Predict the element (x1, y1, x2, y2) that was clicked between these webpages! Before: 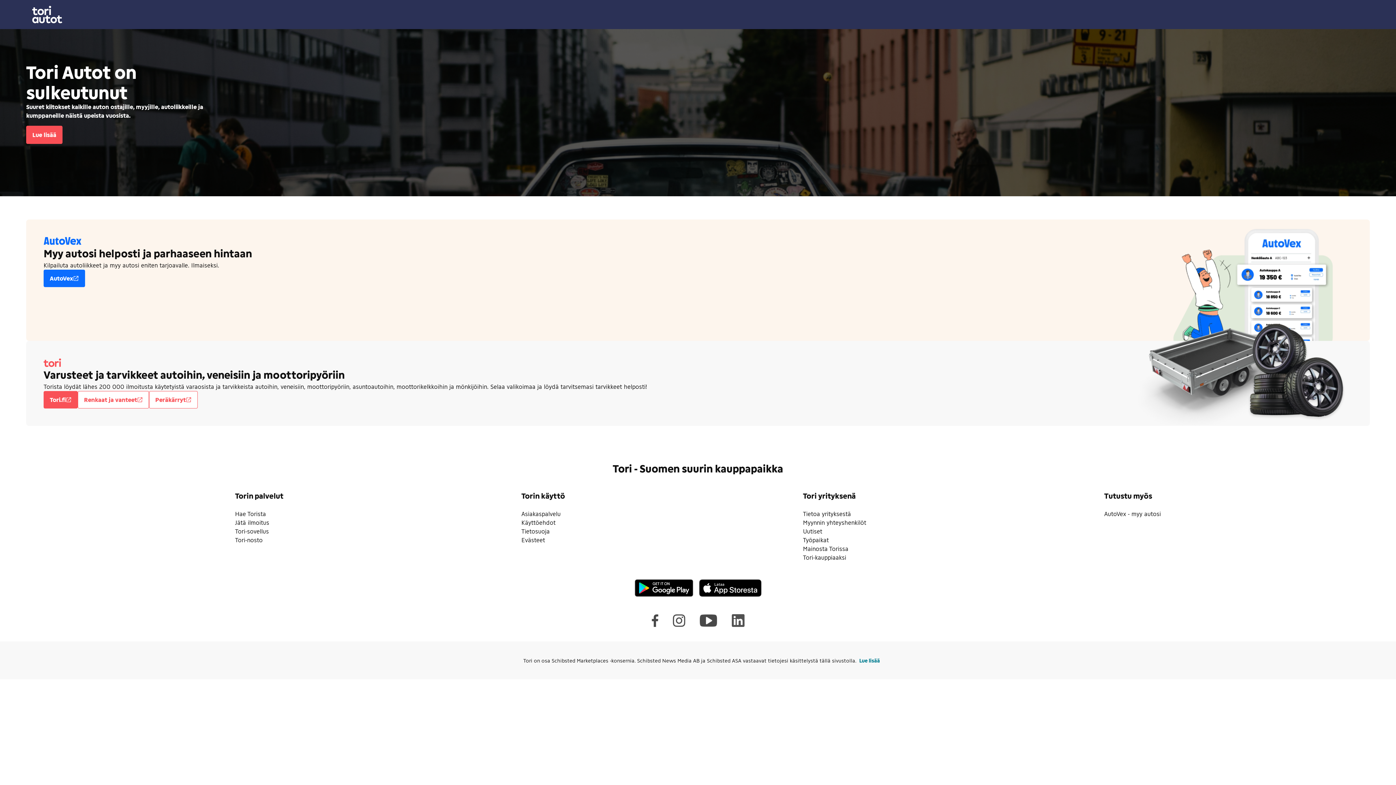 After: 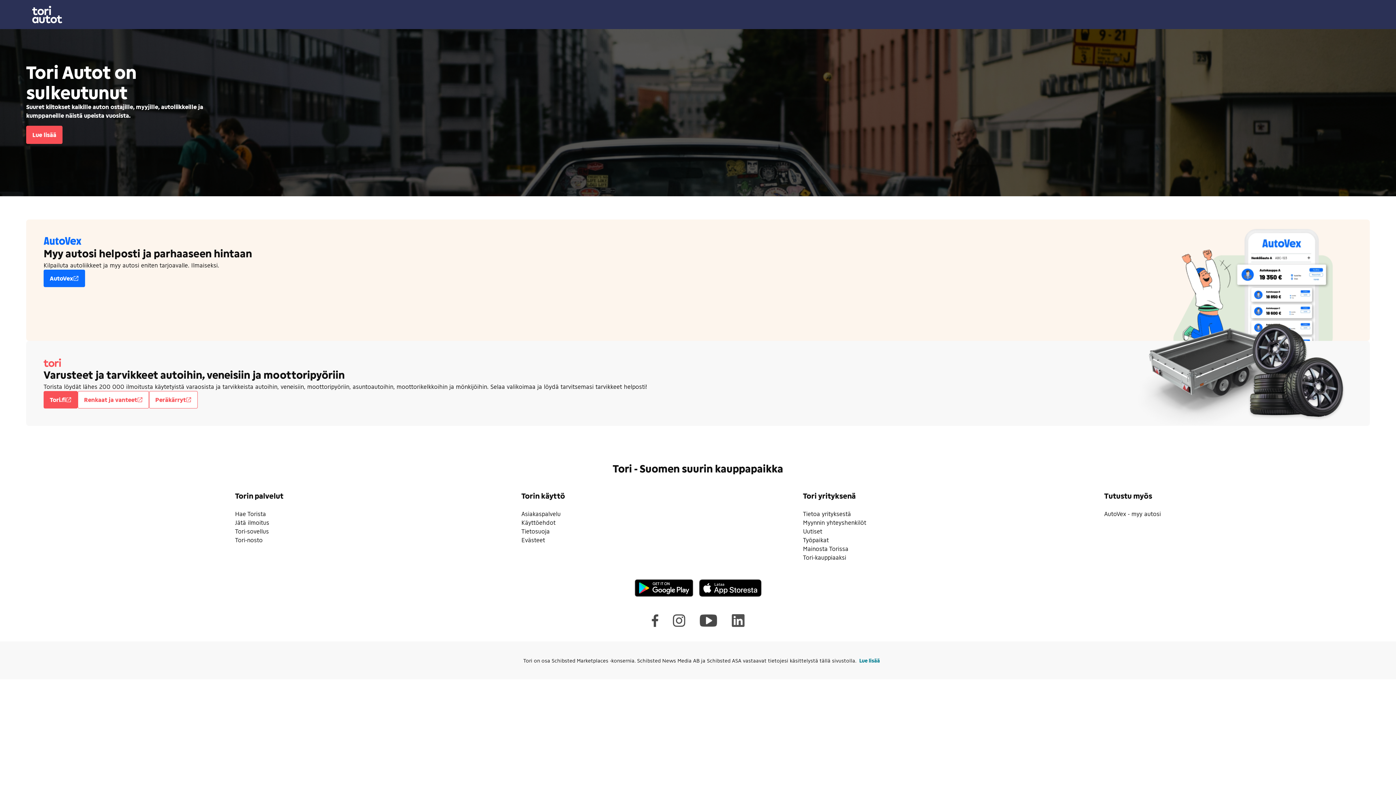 Action: bbox: (803, 519, 866, 526) label: Myynnin yhteyshenkilöt